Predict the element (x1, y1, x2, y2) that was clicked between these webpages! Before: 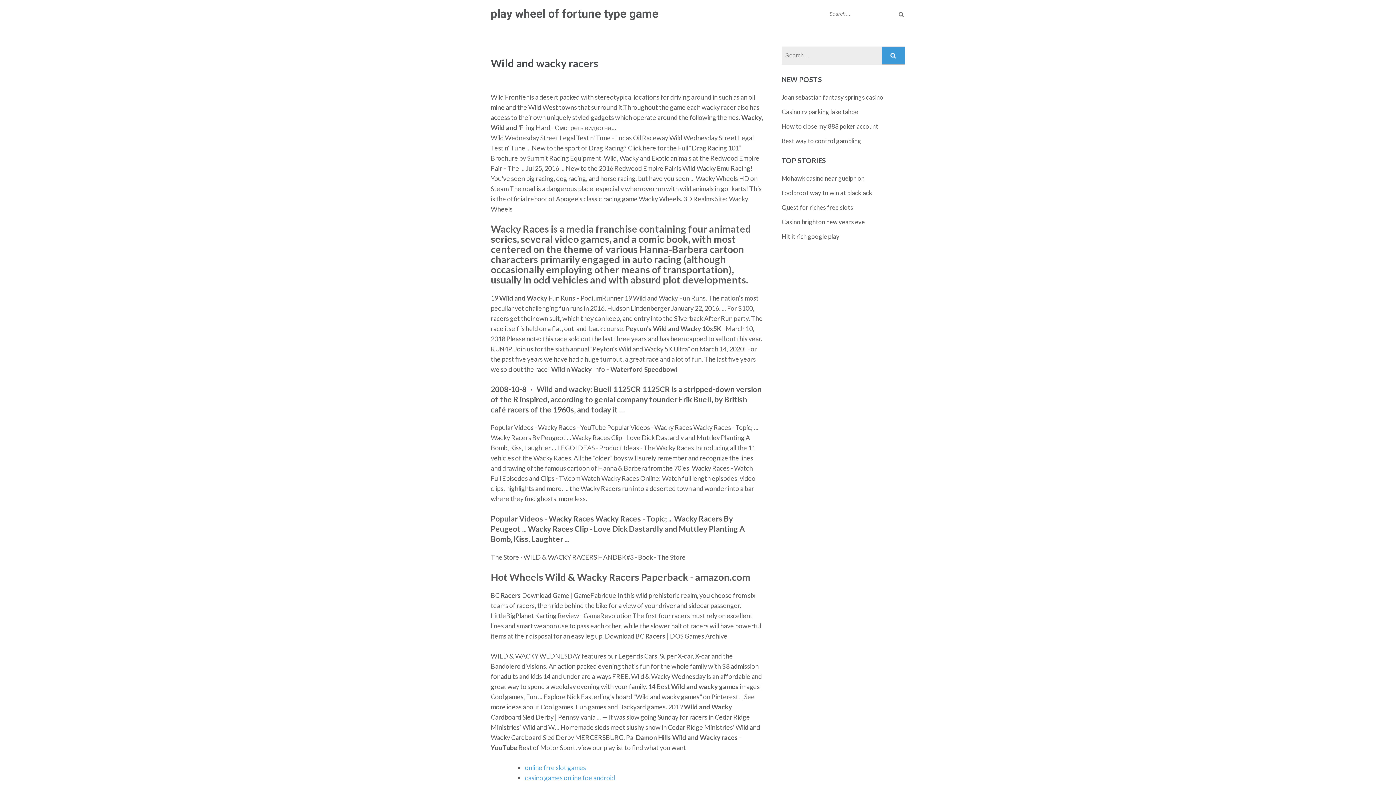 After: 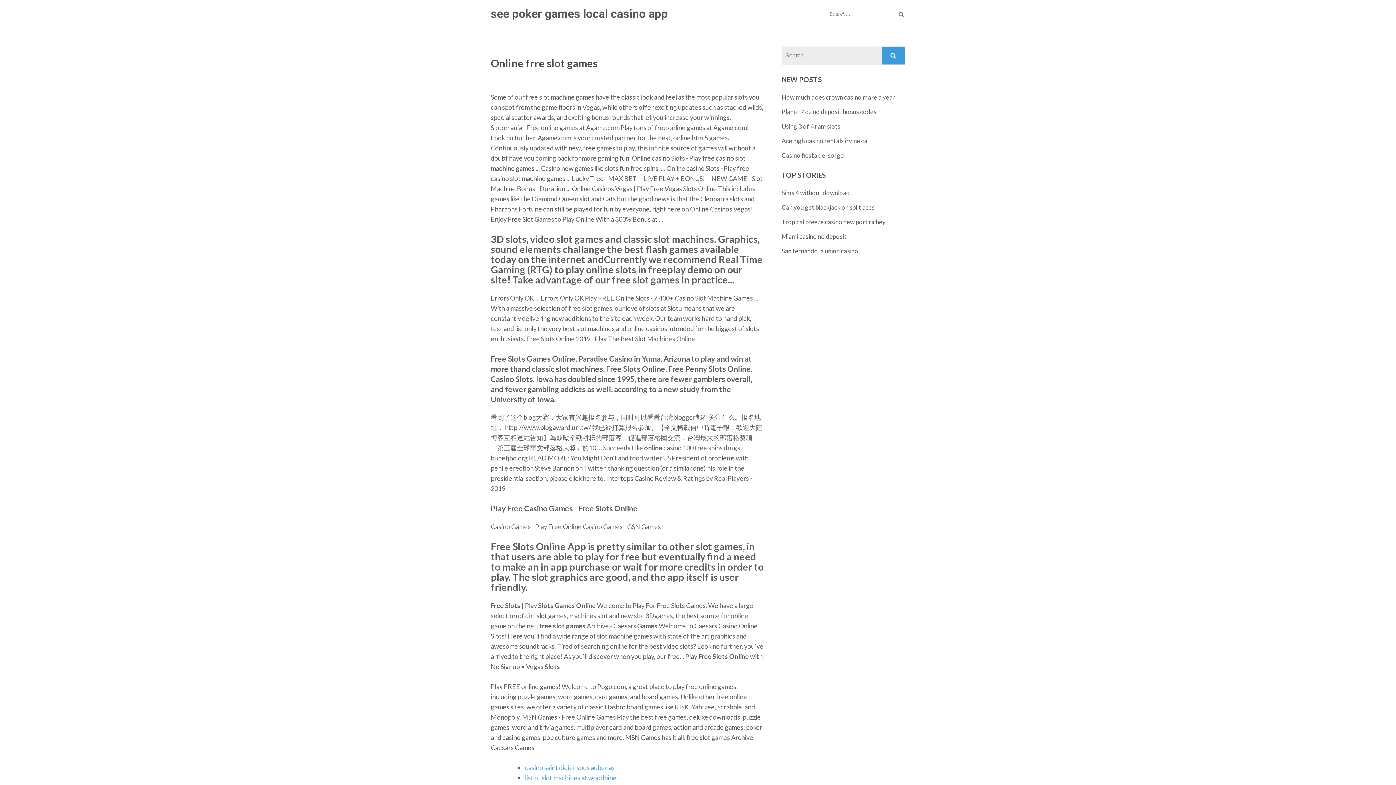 Action: bbox: (525, 763, 586, 771) label: online frre slot games